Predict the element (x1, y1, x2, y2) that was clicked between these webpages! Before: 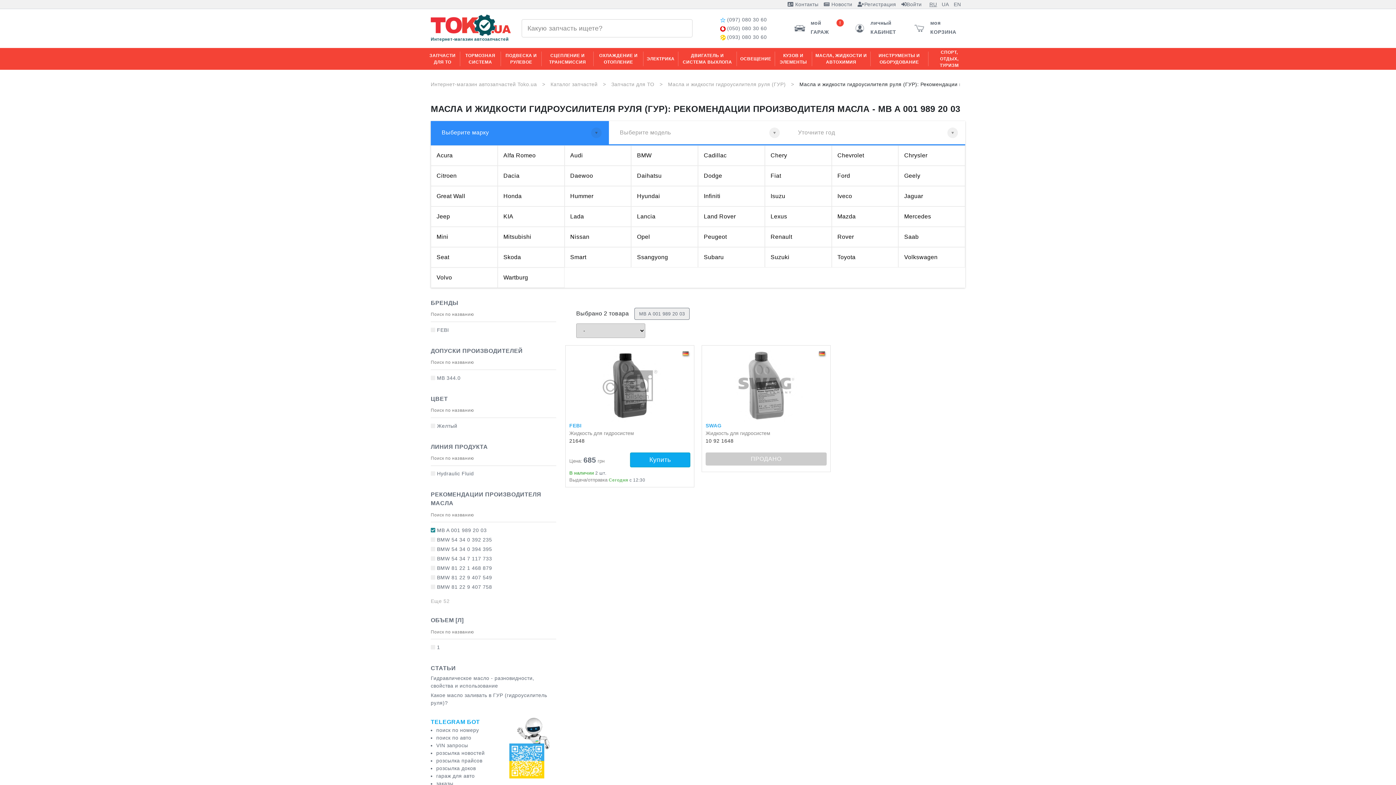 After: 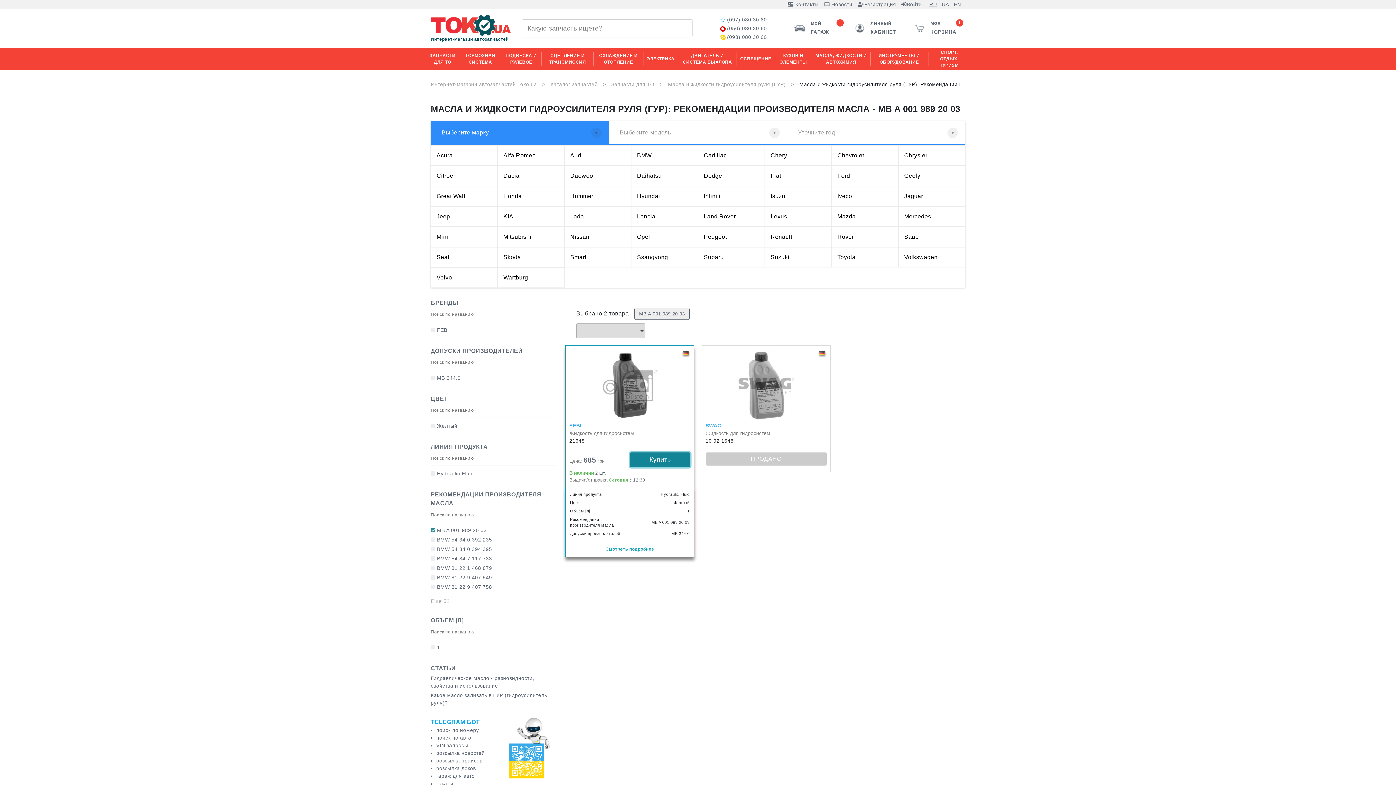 Action: bbox: (630, 452, 690, 467) label: Купить